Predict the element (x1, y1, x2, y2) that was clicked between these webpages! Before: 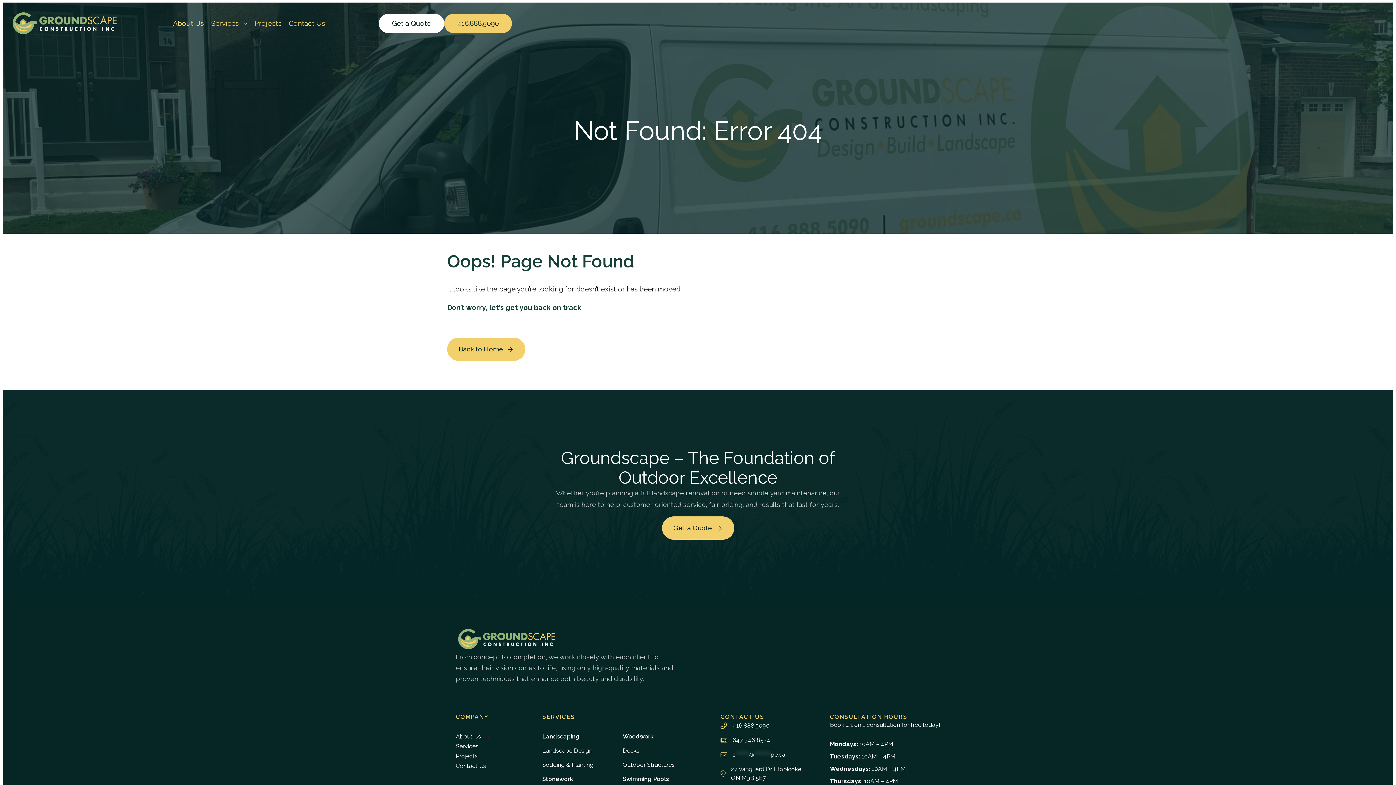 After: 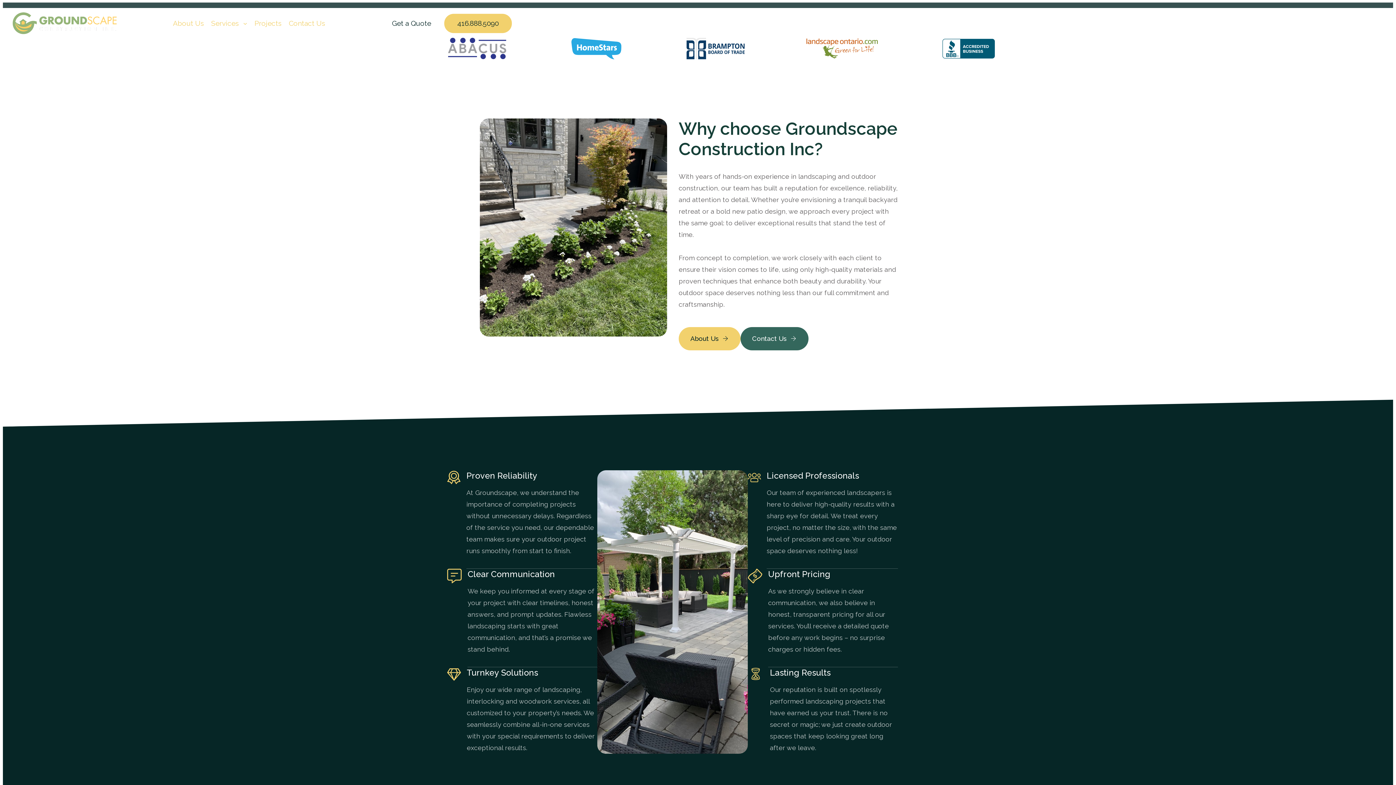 Action: label: Back to Home bbox: (447, 337, 525, 361)